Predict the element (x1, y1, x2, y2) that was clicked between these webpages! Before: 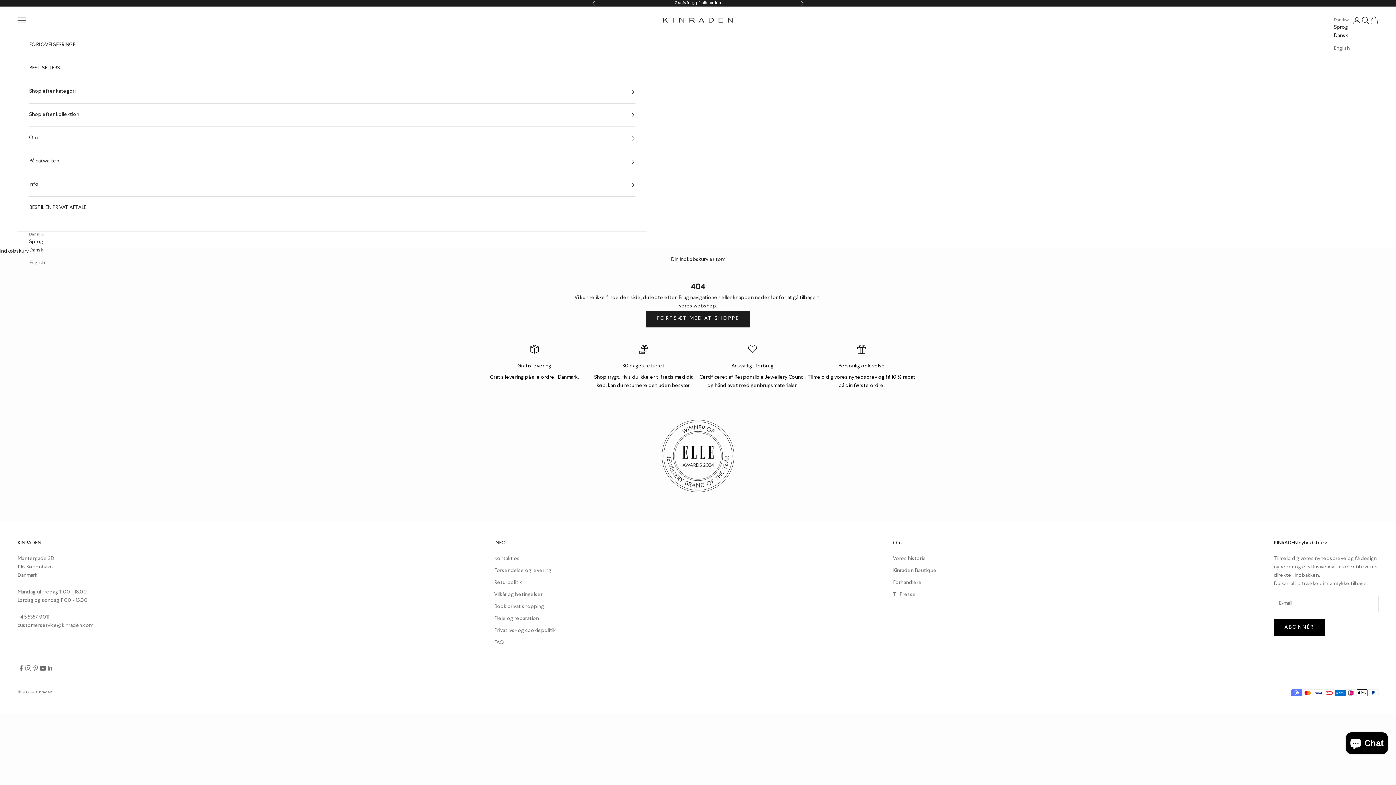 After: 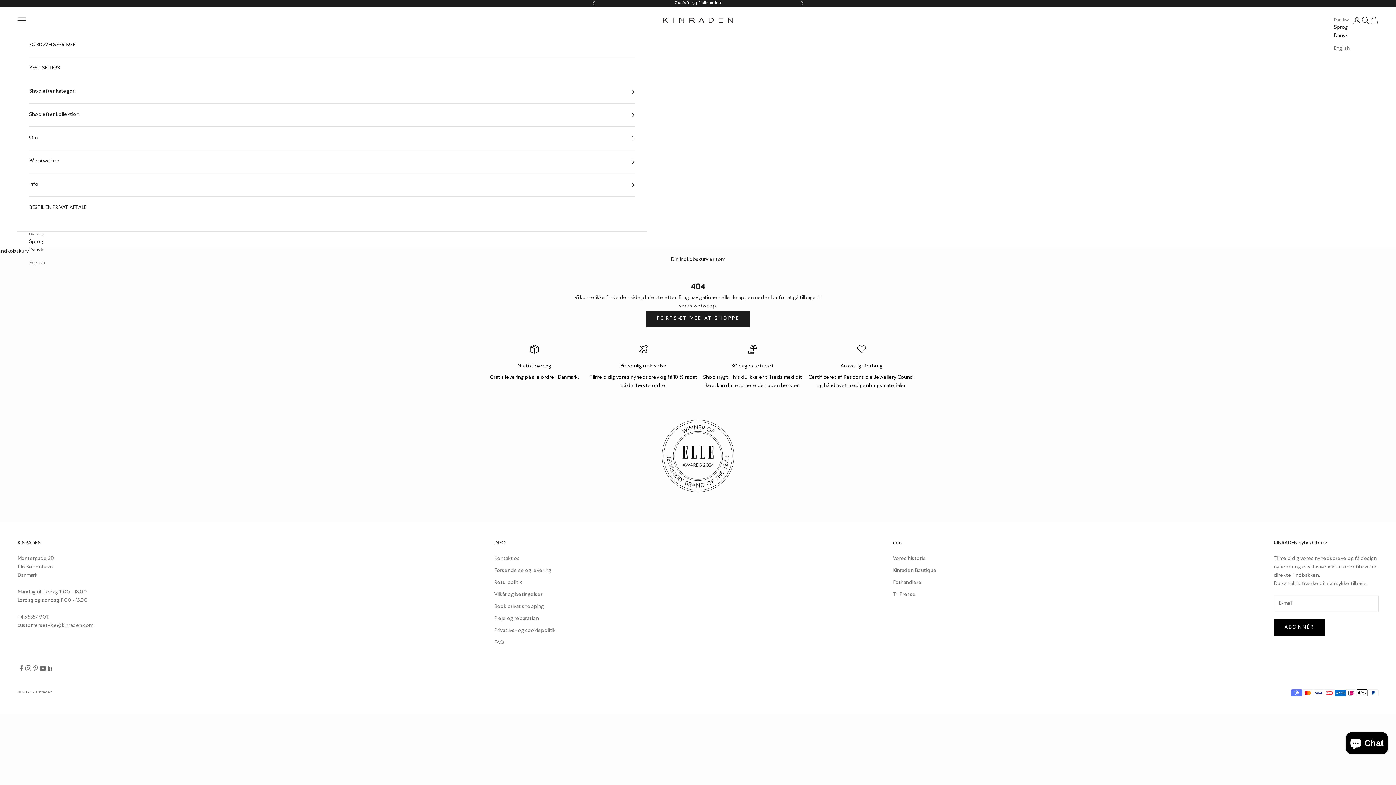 Action: bbox: (1334, 31, 1350, 40) label: Dansk